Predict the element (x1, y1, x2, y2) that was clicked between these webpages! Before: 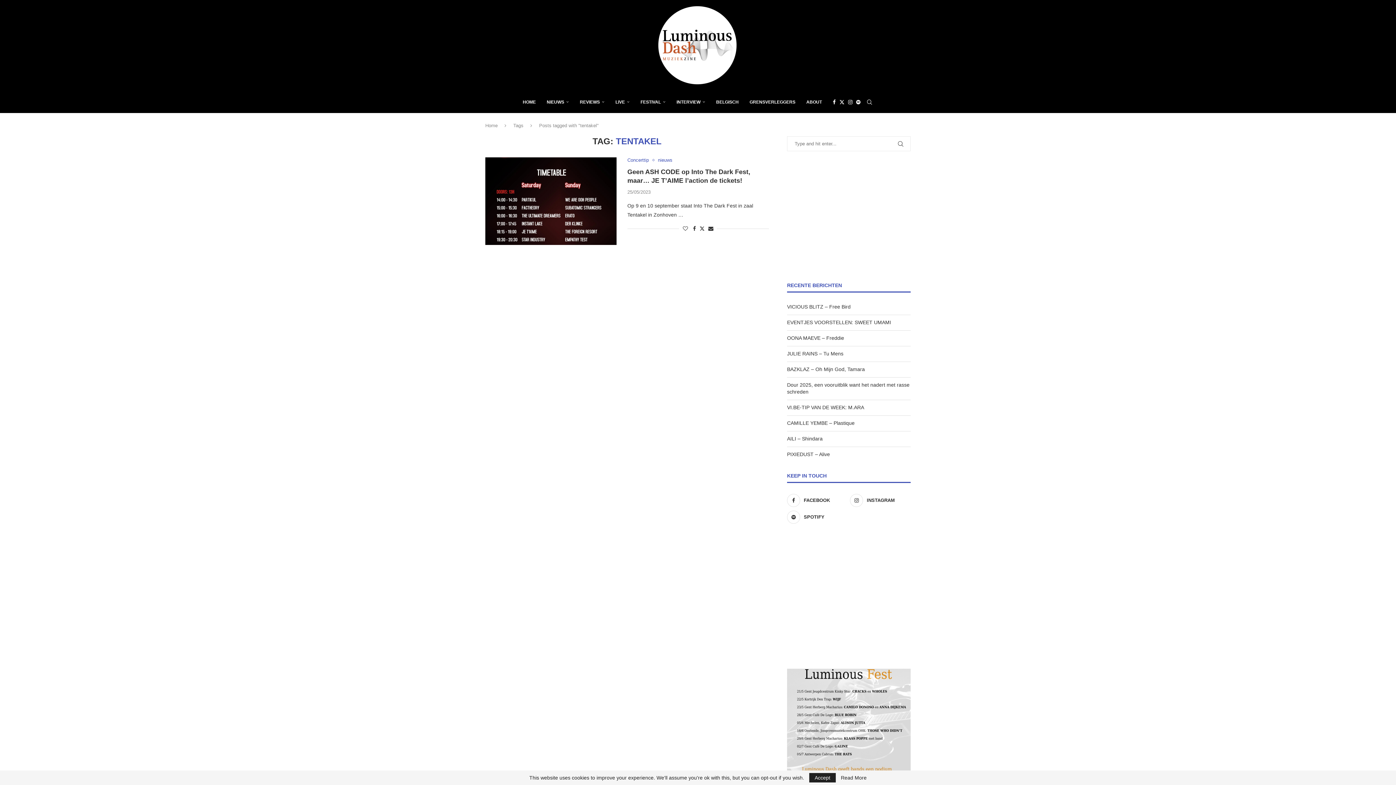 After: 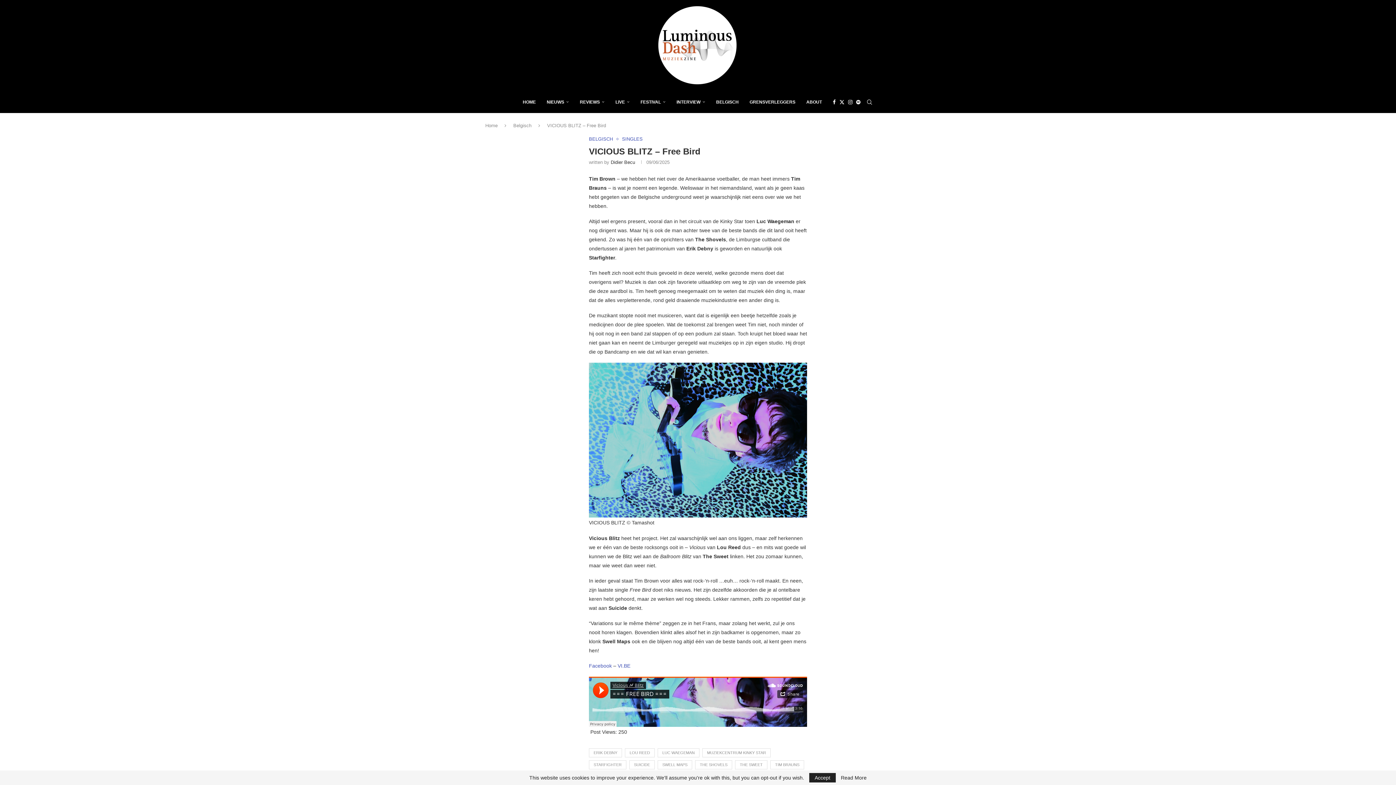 Action: label: VICIOUS BLITZ – Free Bird bbox: (787, 304, 850, 309)